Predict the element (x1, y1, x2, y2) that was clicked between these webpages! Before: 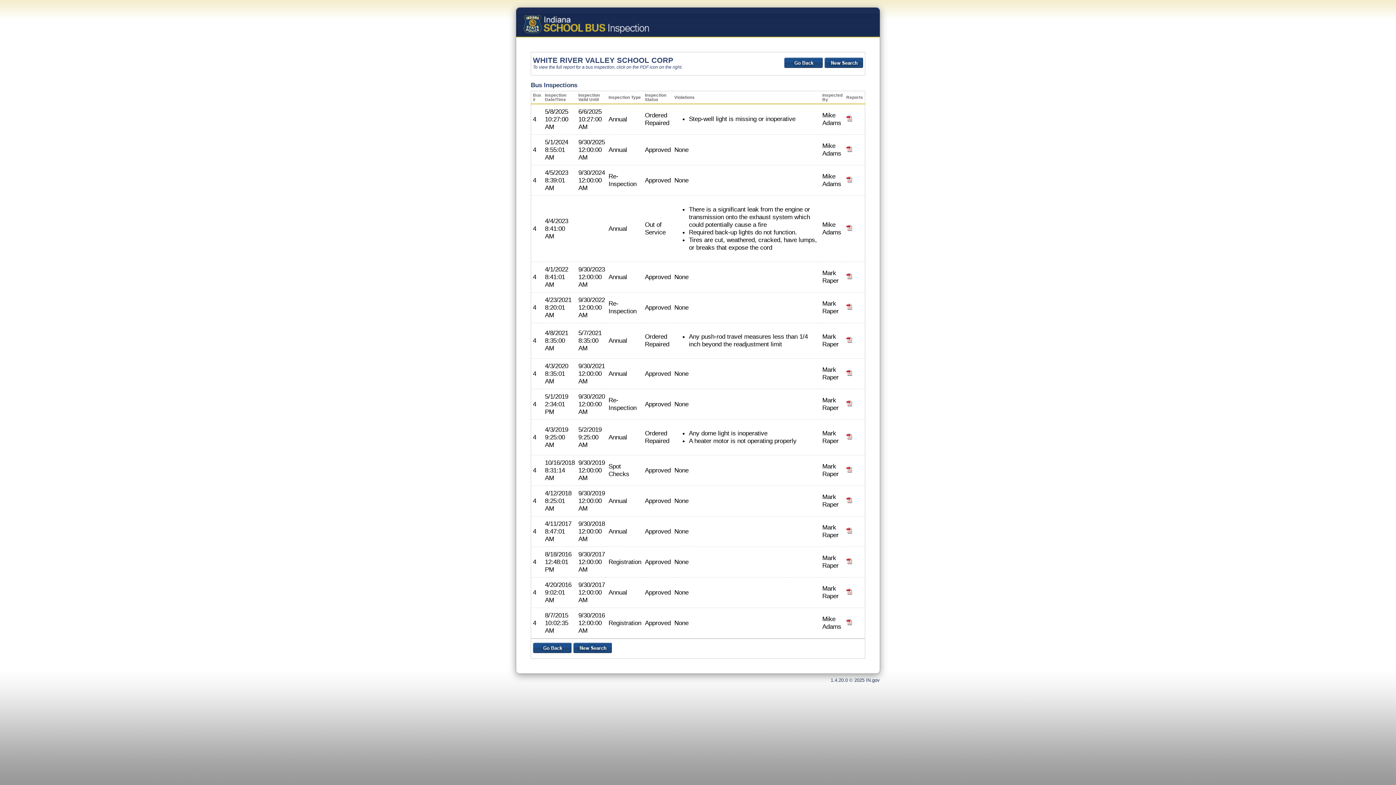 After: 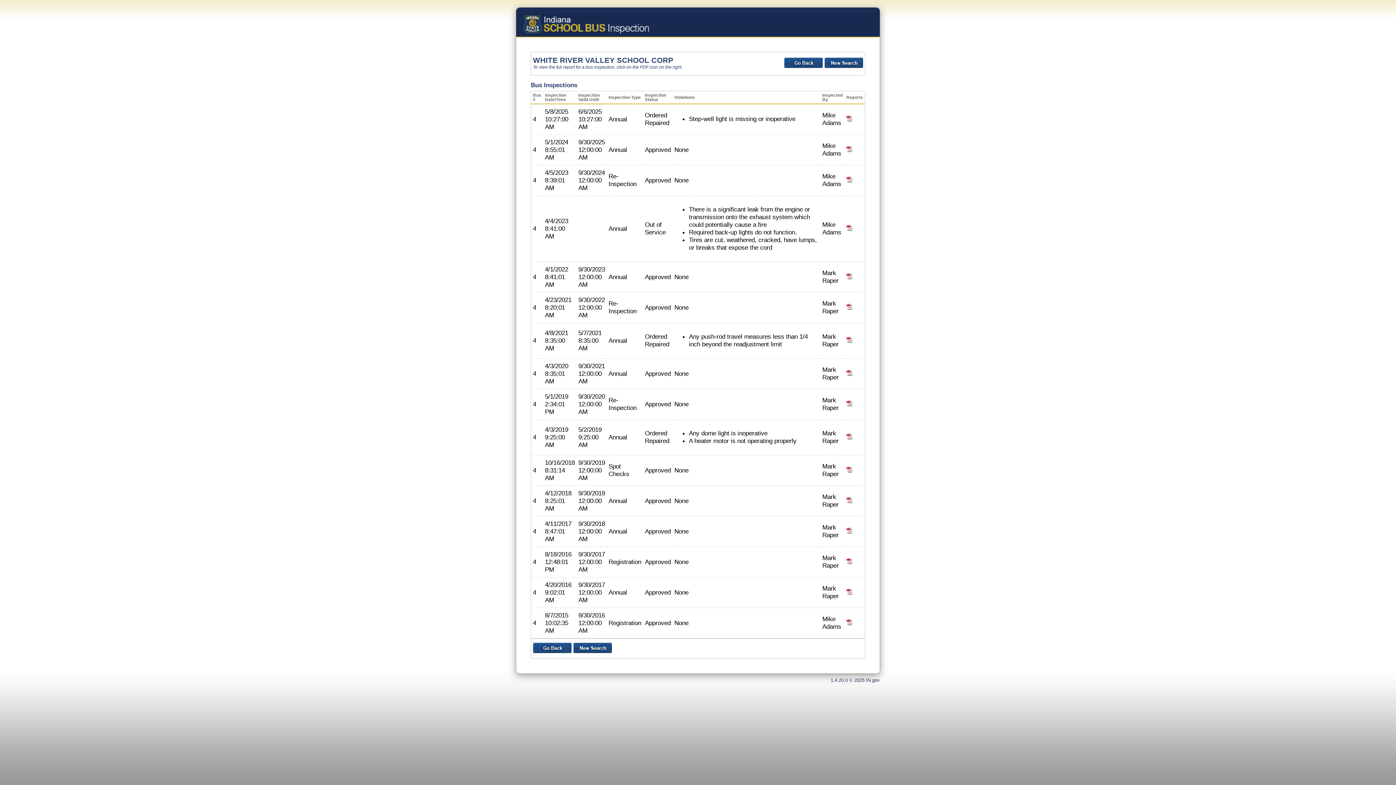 Action: bbox: (846, 146, 852, 153)